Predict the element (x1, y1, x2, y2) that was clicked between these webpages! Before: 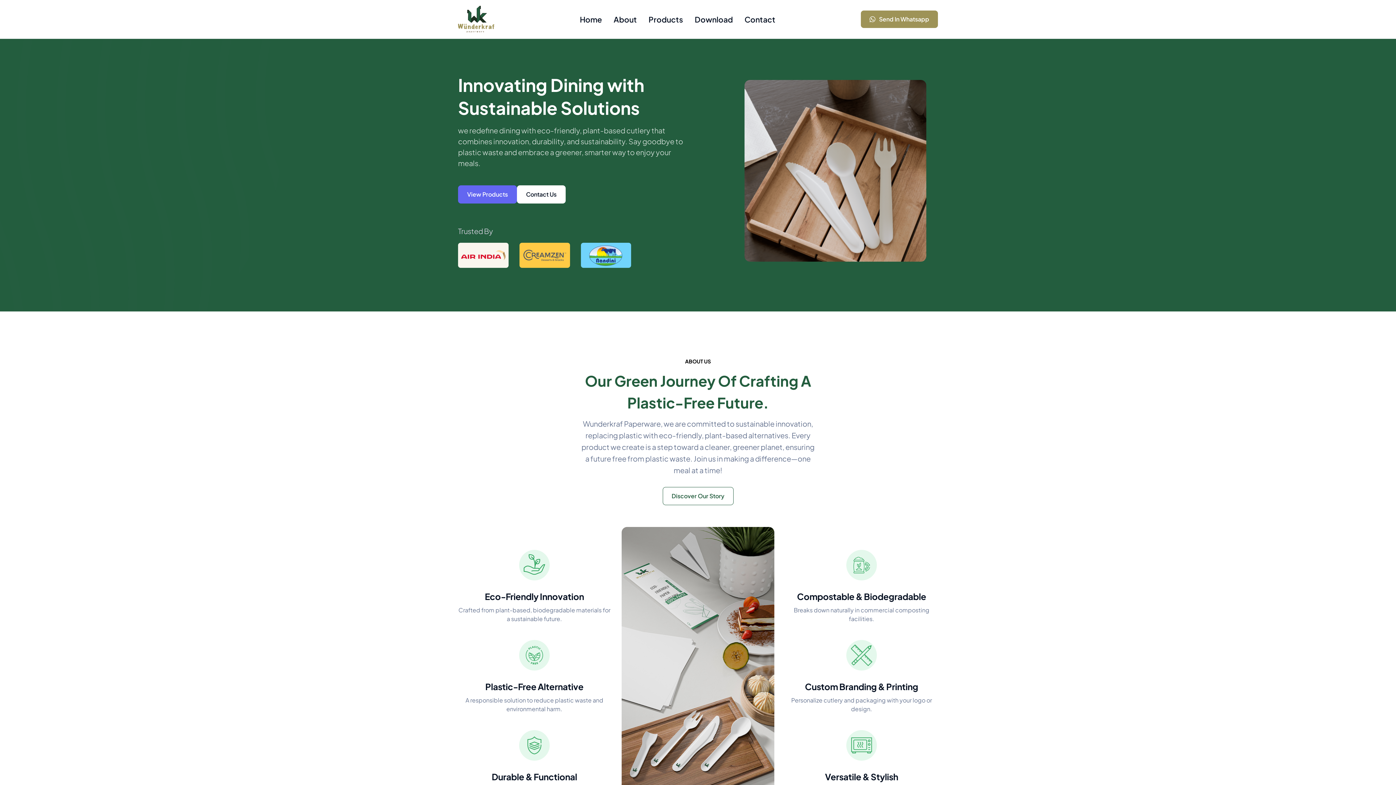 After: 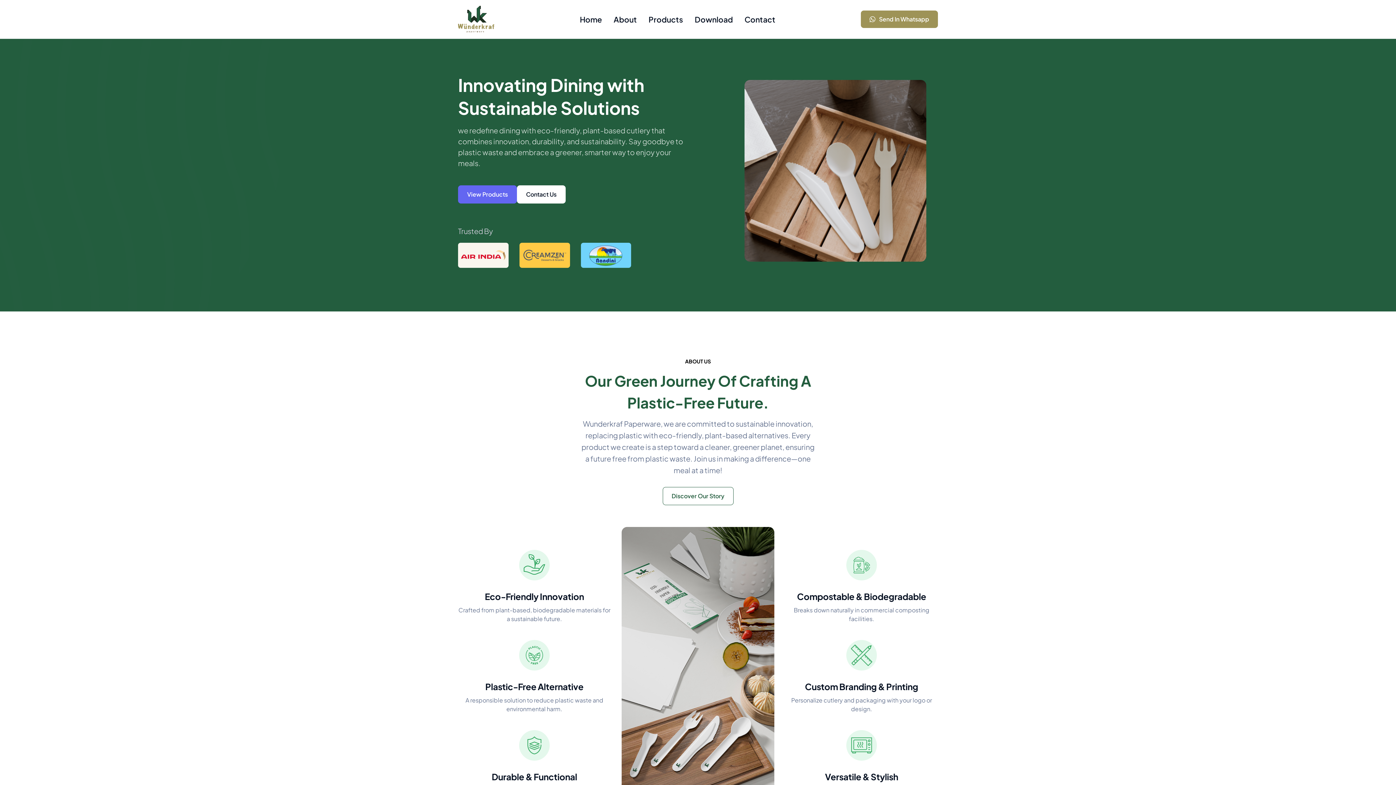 Action: bbox: (580, 249, 631, 258)